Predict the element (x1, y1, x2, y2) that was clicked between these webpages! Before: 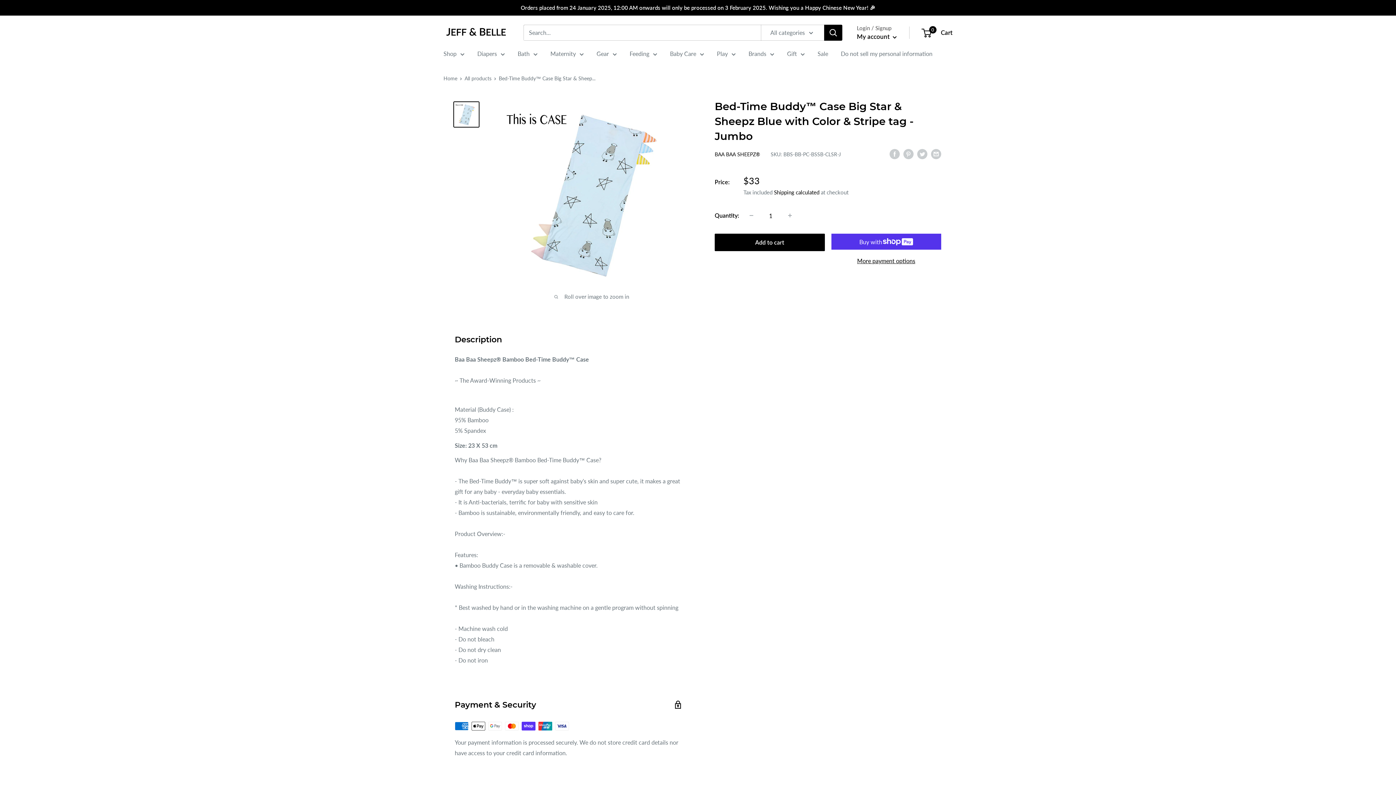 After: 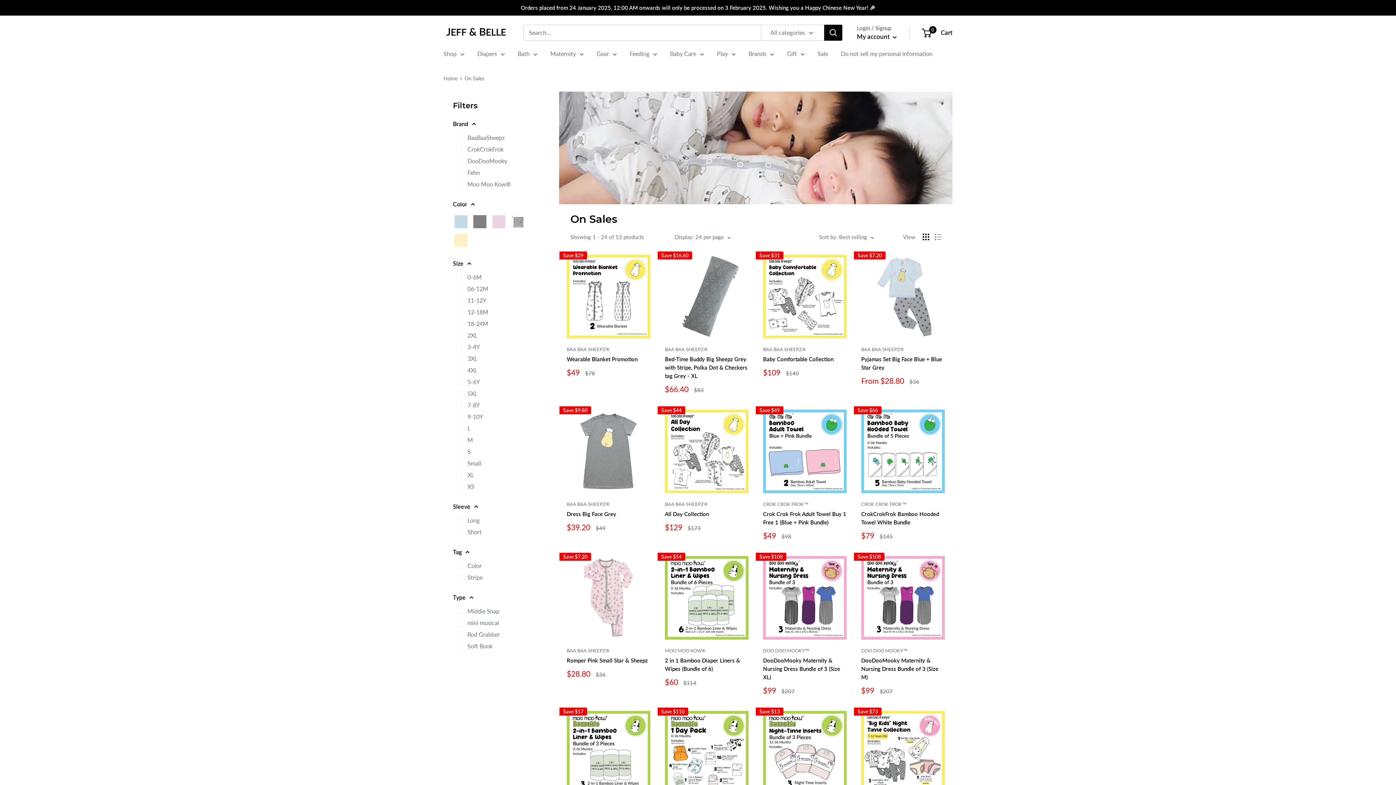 Action: label: Sale bbox: (817, 48, 828, 58)